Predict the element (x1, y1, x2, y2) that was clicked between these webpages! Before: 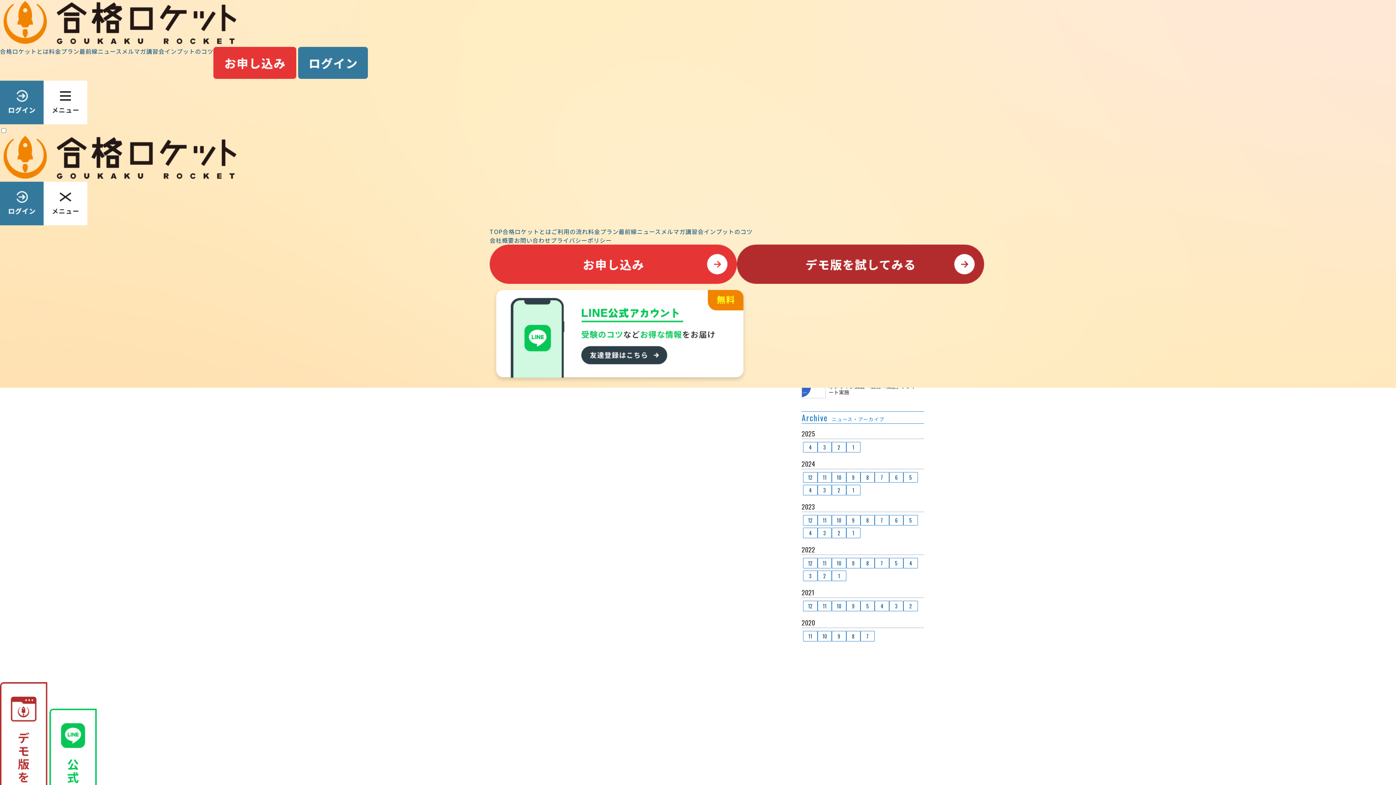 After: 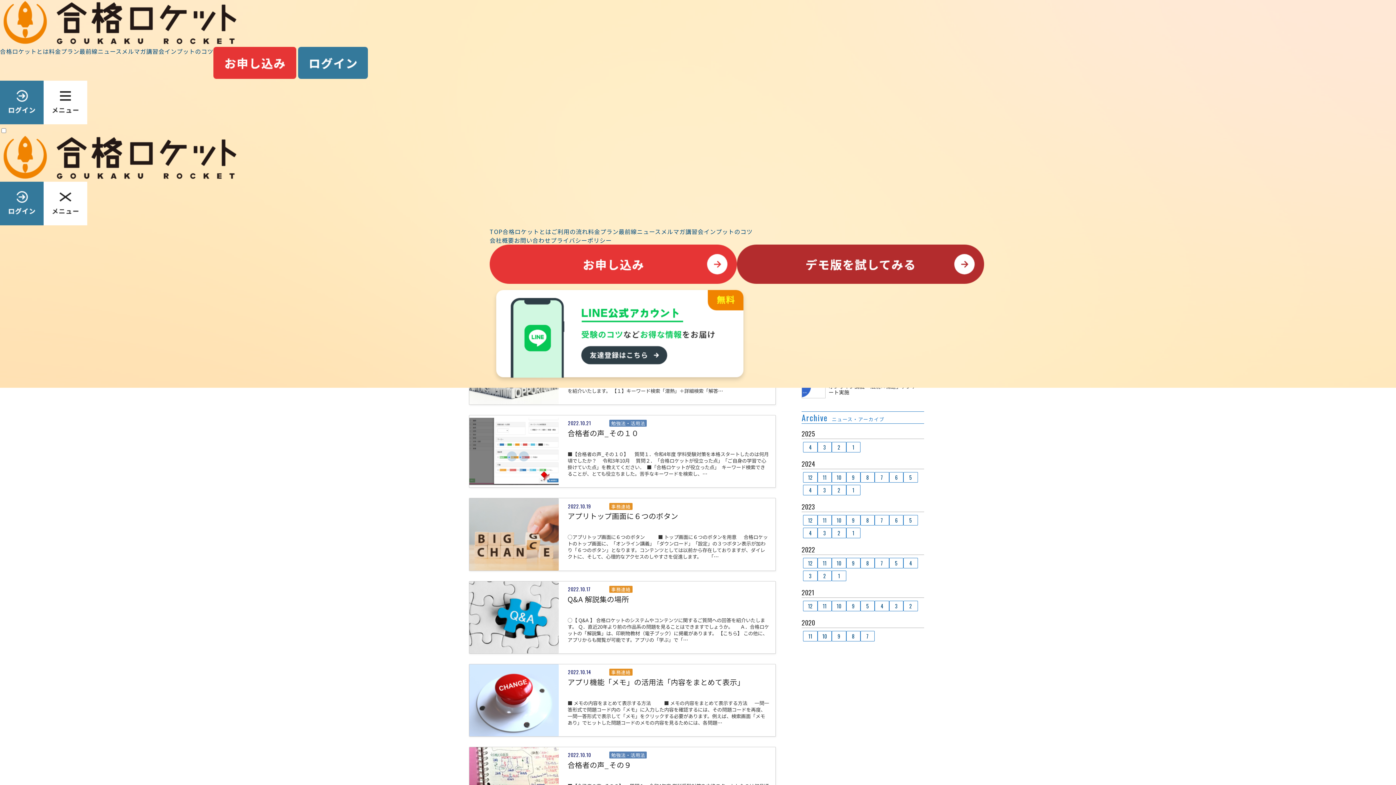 Action: label: 10 bbox: (832, 558, 846, 568)